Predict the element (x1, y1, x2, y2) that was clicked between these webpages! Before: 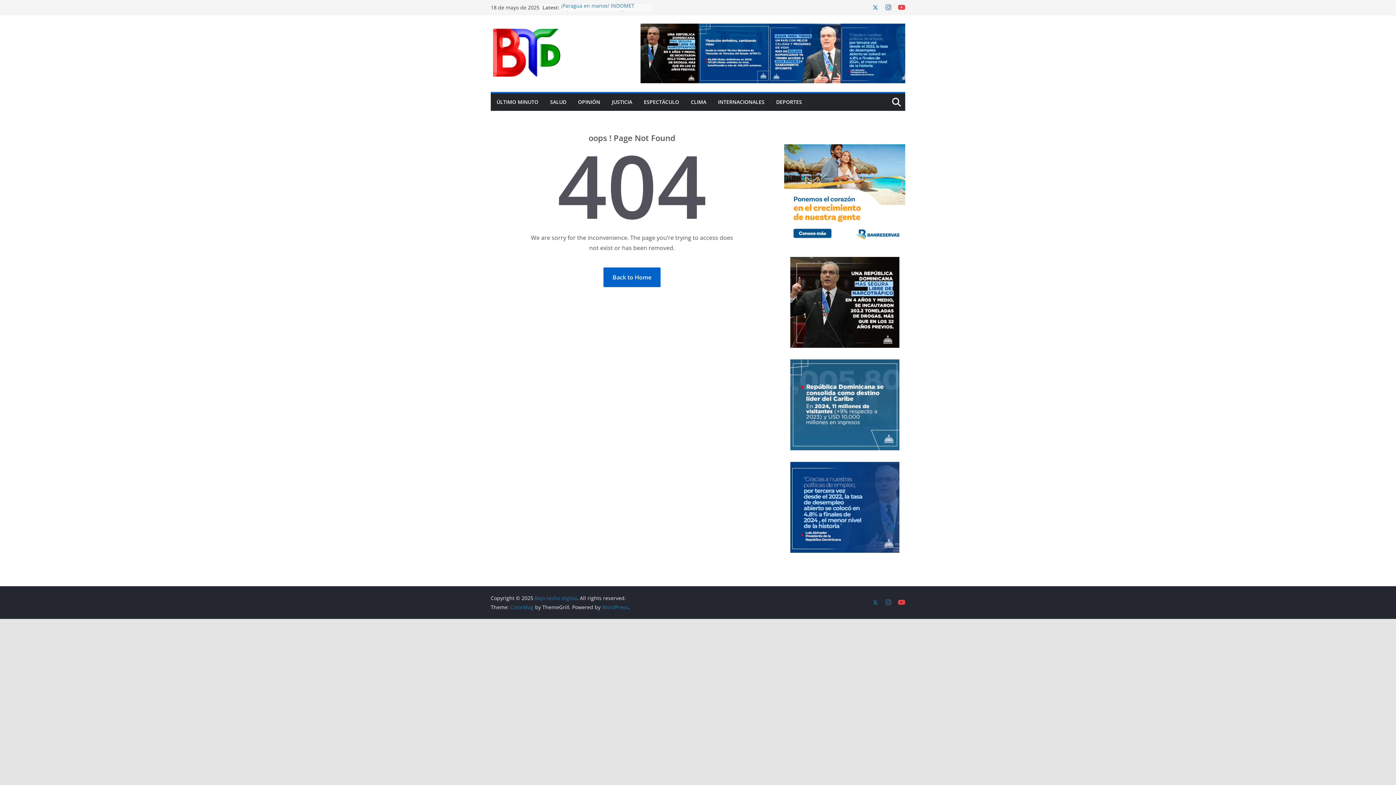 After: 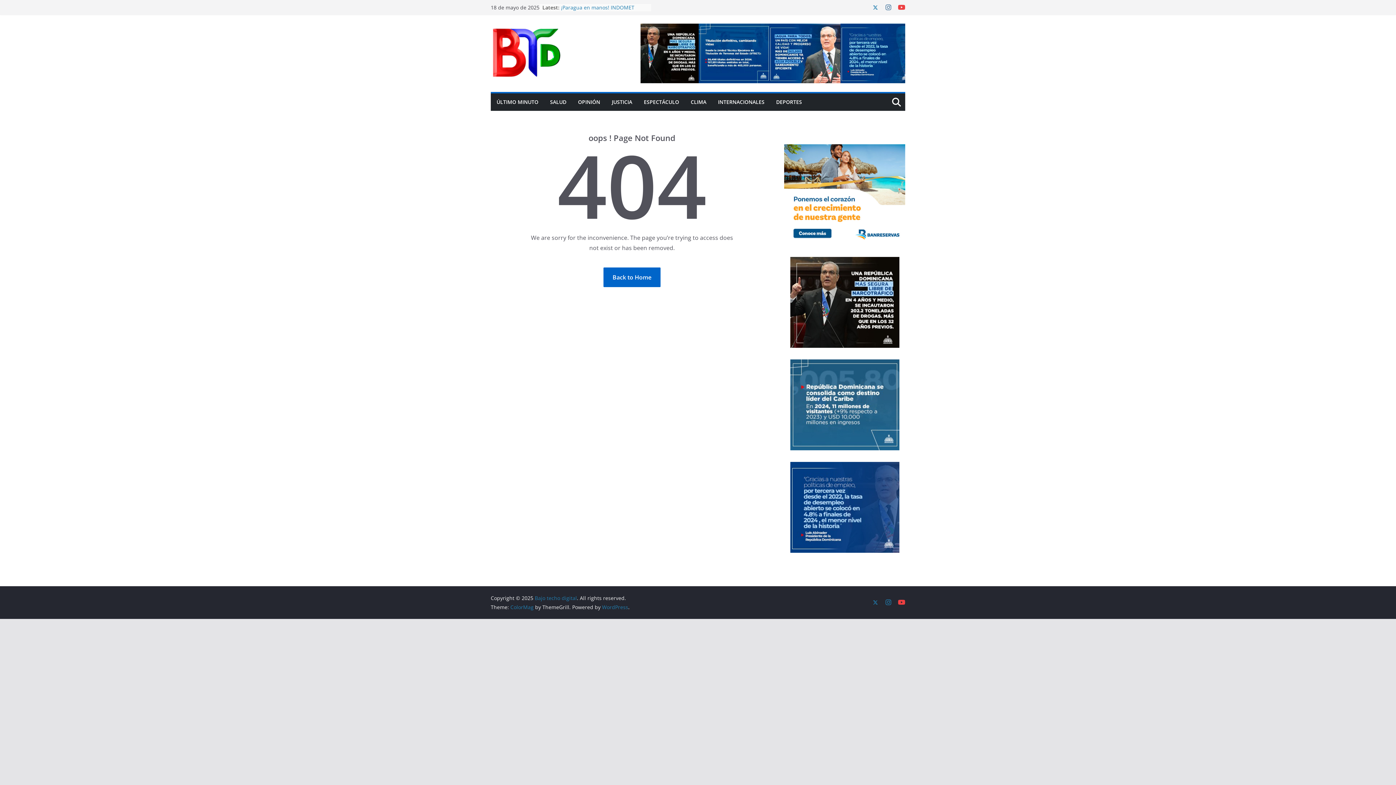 Action: bbox: (885, 599, 892, 606)